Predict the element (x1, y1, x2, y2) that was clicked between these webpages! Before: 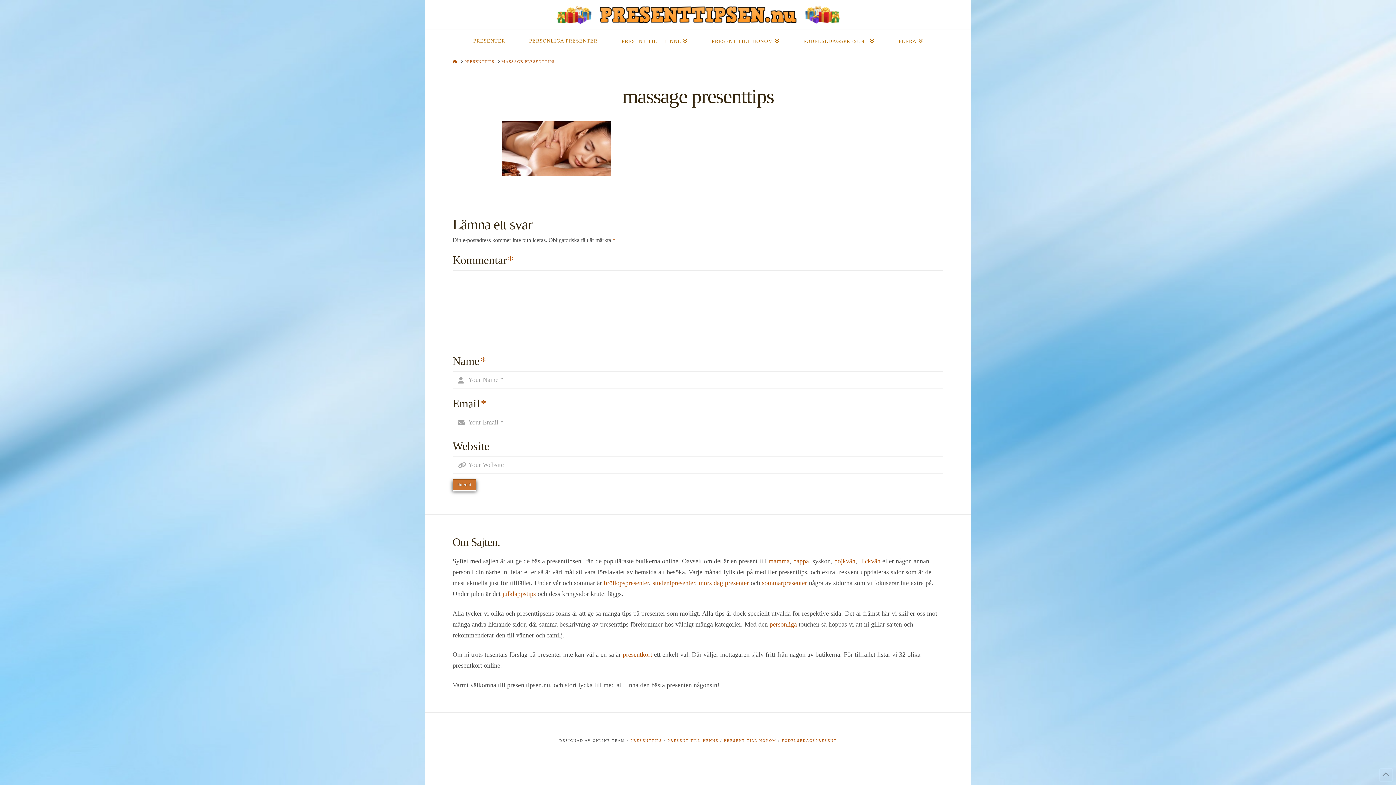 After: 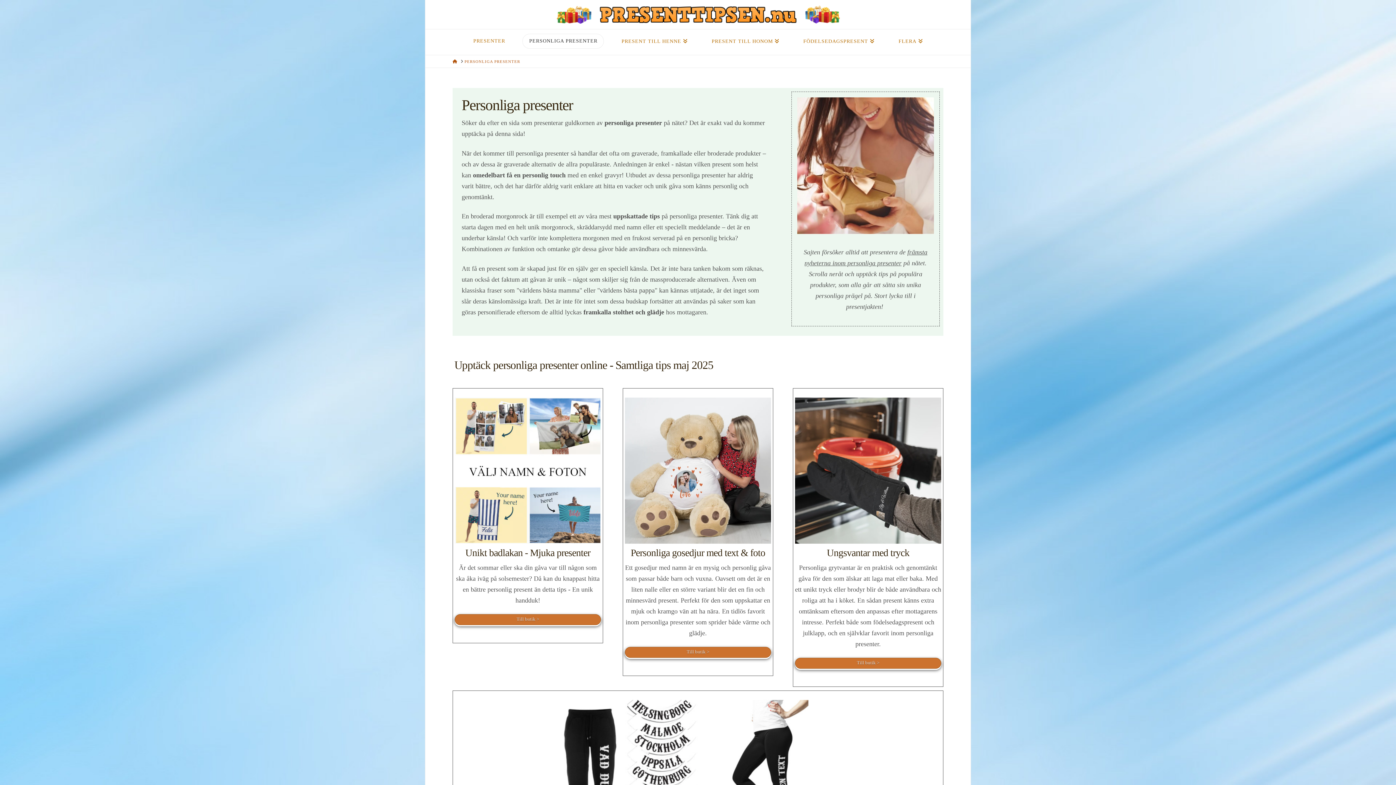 Action: bbox: (517, 29, 609, 55) label: PERSONLIGA PRESENTER